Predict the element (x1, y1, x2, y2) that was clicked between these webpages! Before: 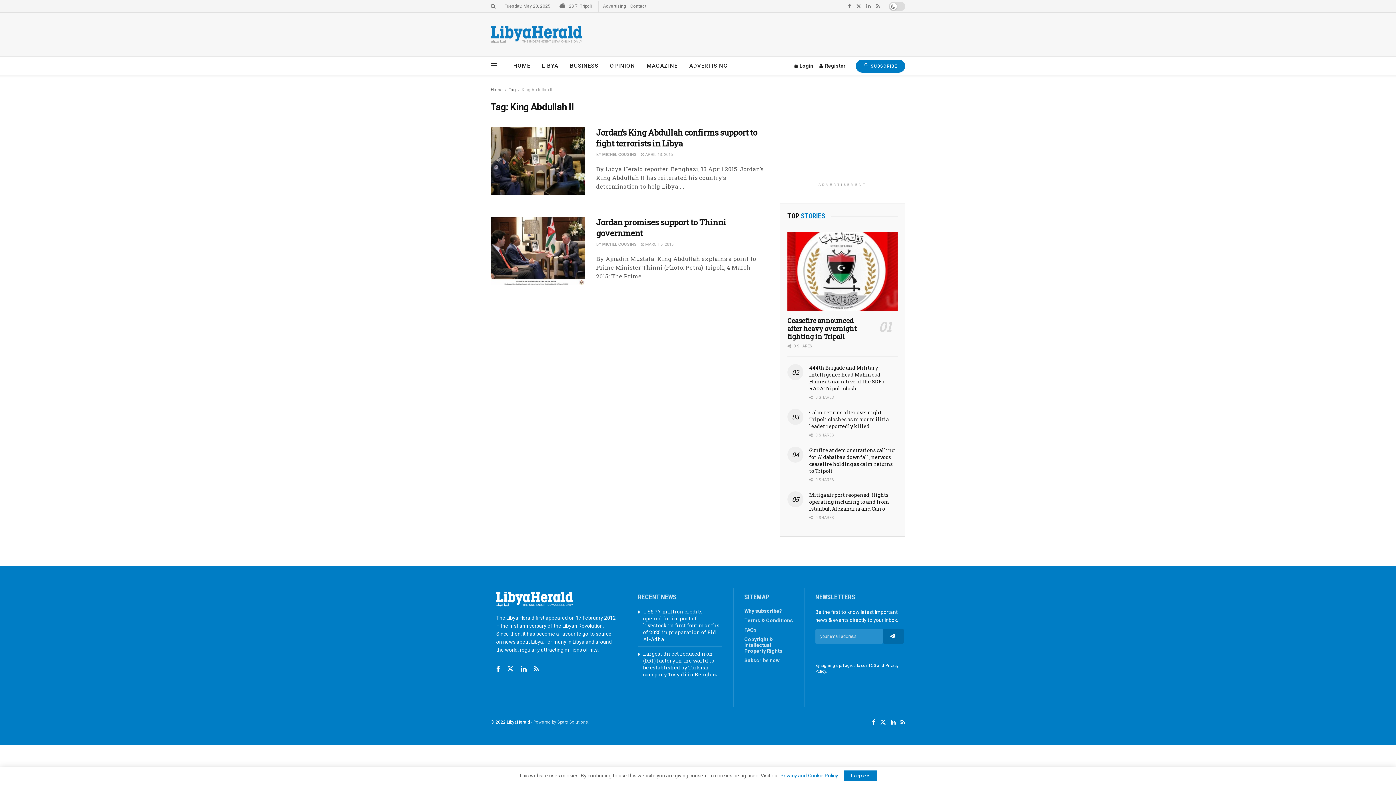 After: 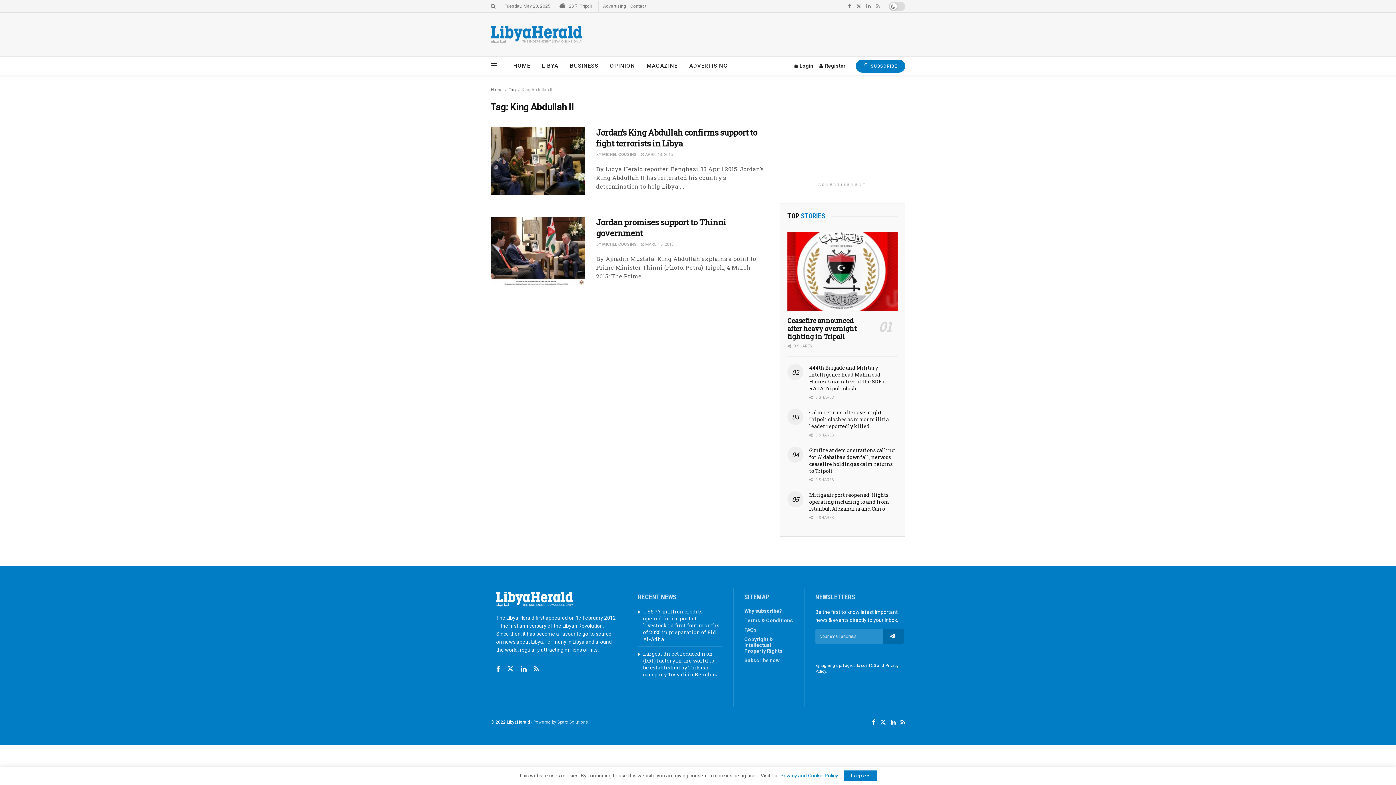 Action: bbox: (876, 0, 880, 12) label: Find us on RSS